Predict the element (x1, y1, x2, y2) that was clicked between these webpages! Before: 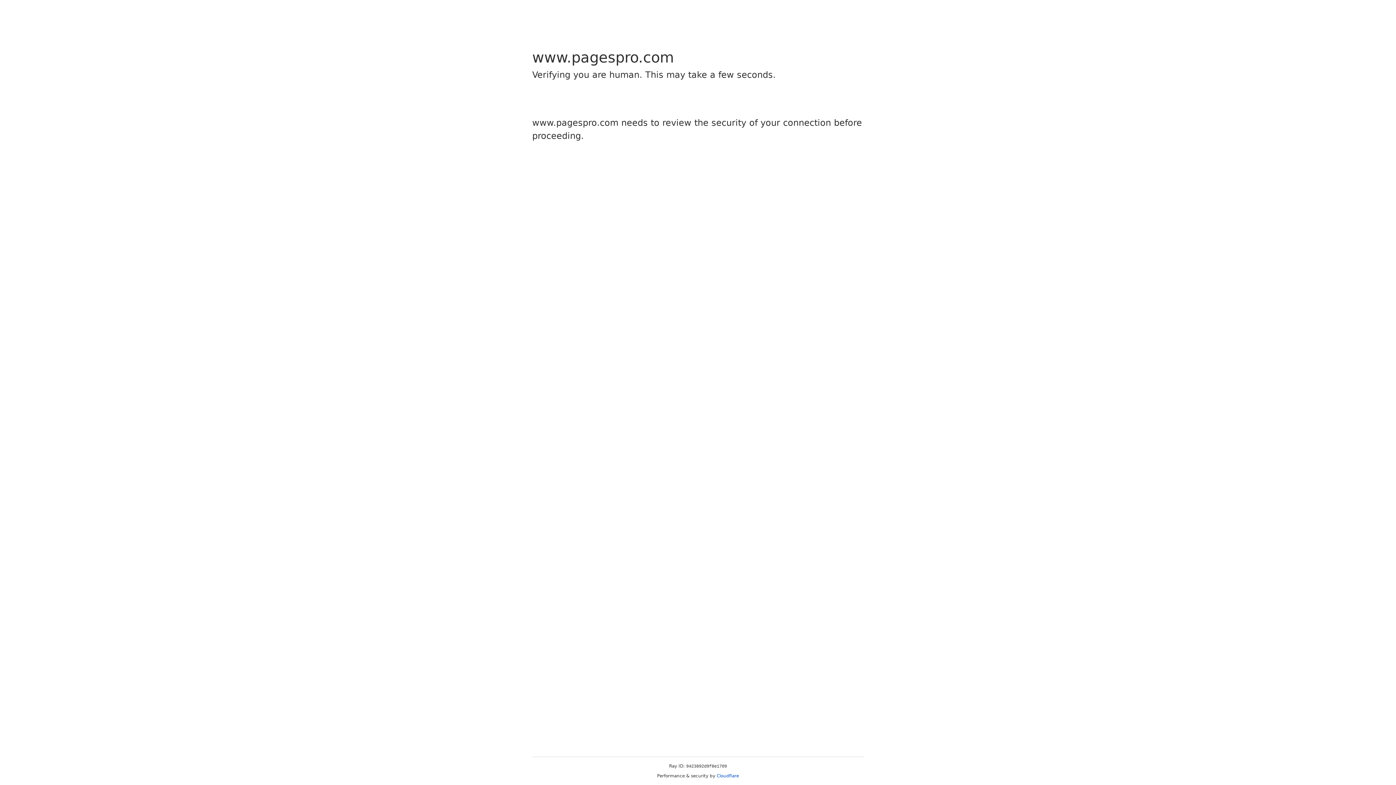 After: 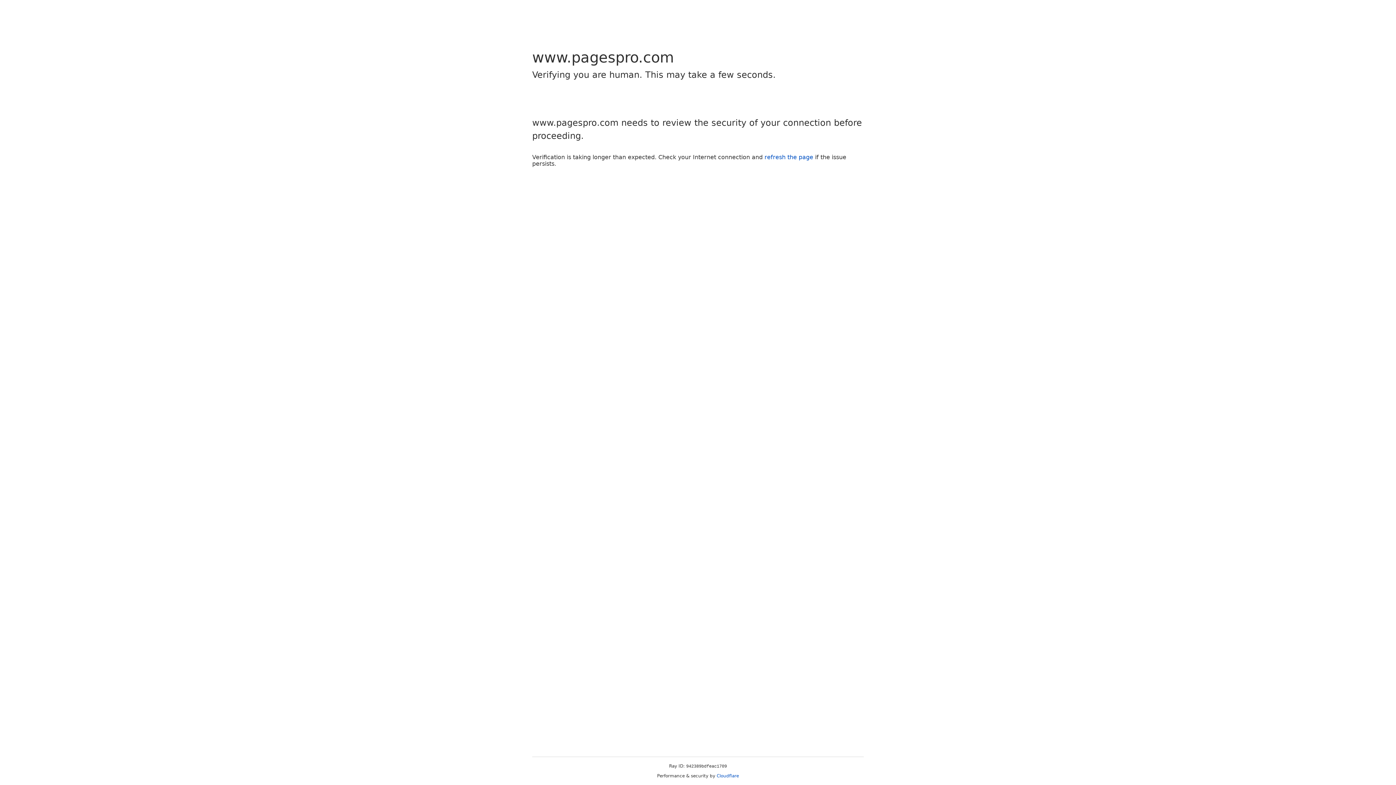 Action: label: Cloudflare bbox: (716, 773, 739, 778)